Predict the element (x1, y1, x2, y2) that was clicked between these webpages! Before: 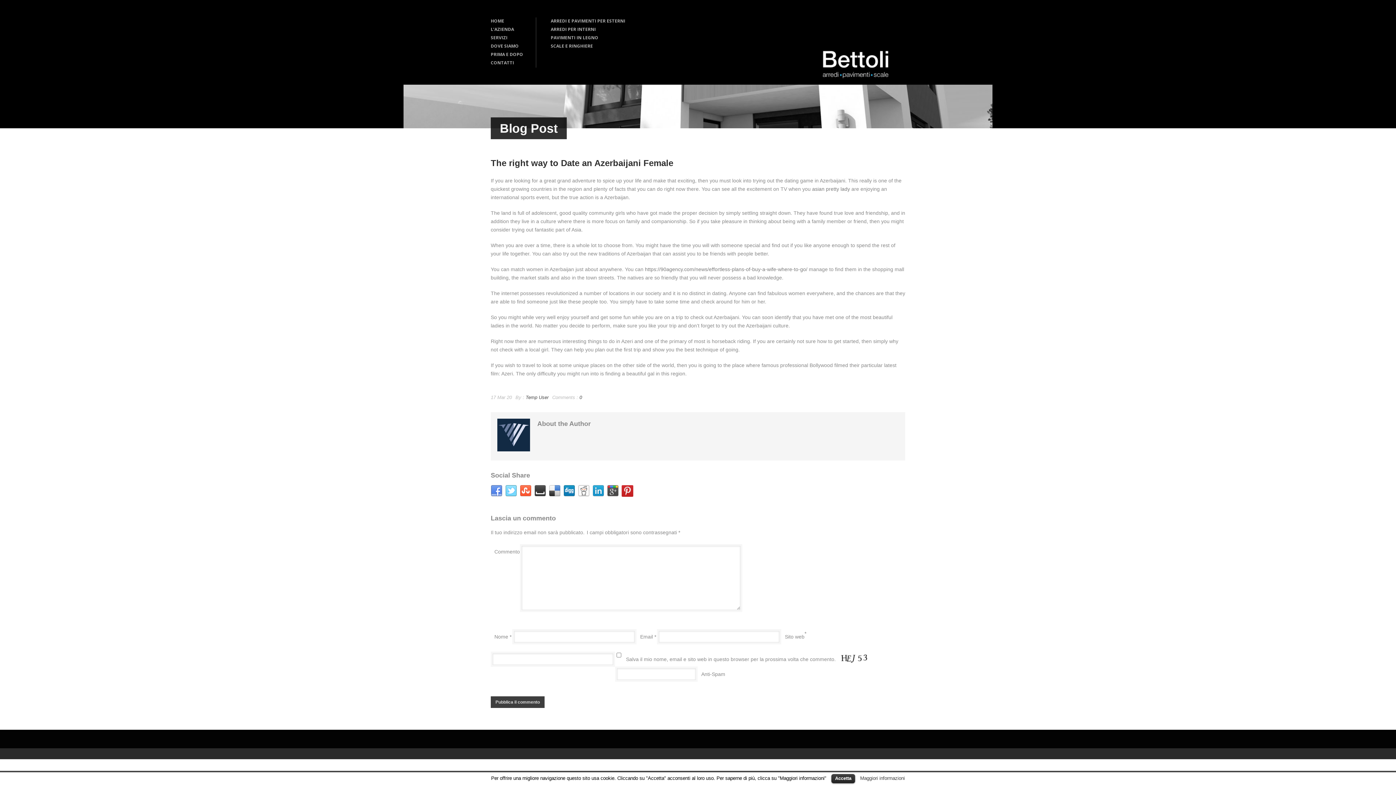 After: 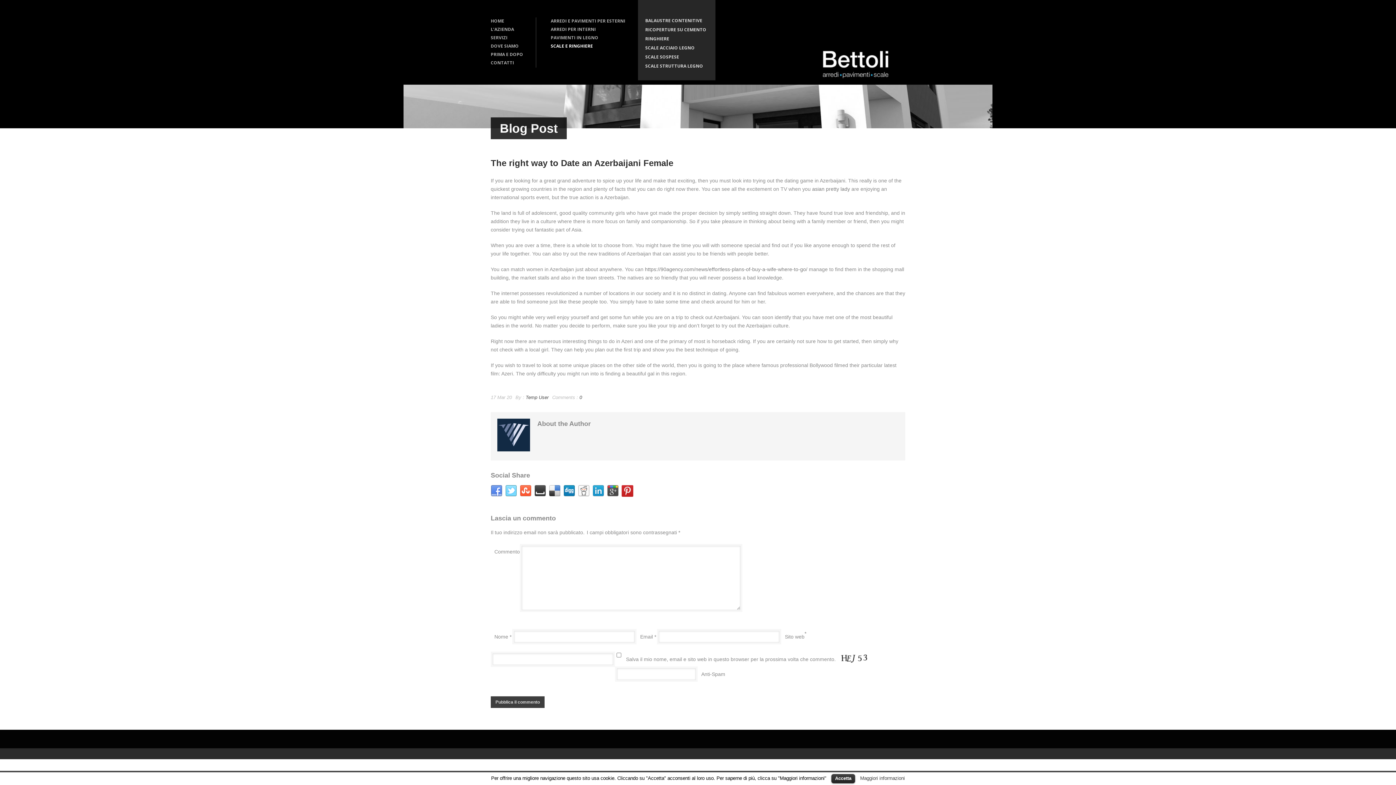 Action: bbox: (550, 42, 593, 49) label: SCALE E RINGHIERE